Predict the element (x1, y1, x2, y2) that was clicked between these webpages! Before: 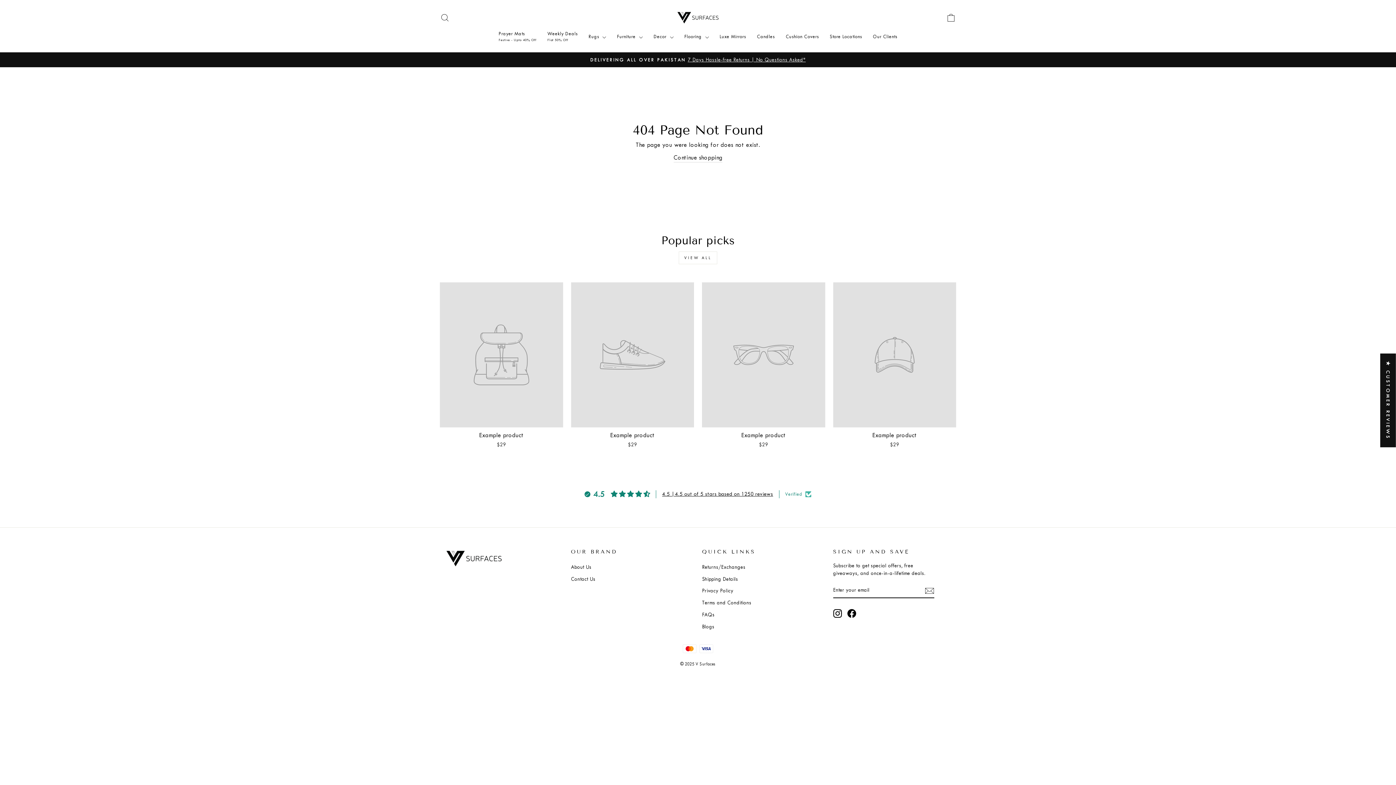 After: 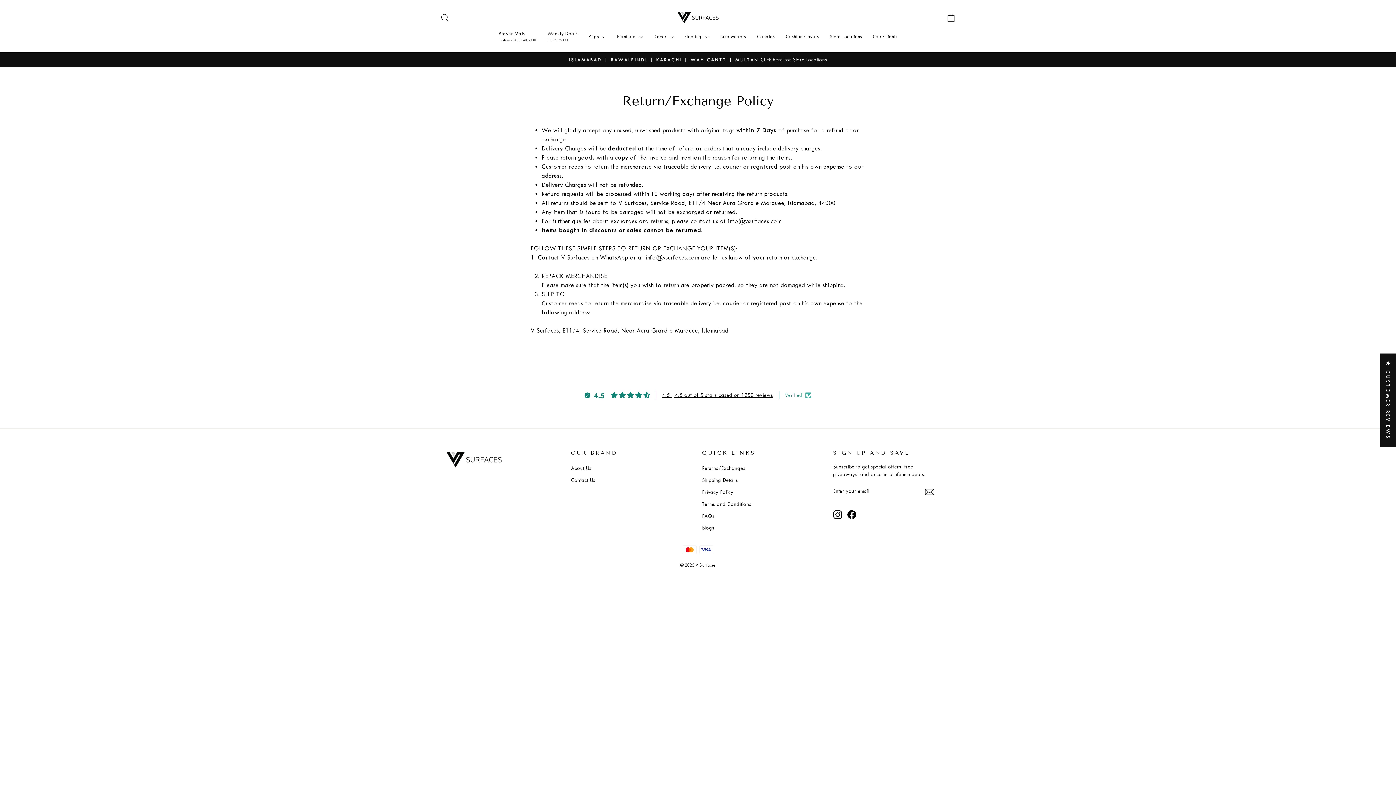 Action: label: Returns/Exchanges bbox: (702, 562, 745, 572)